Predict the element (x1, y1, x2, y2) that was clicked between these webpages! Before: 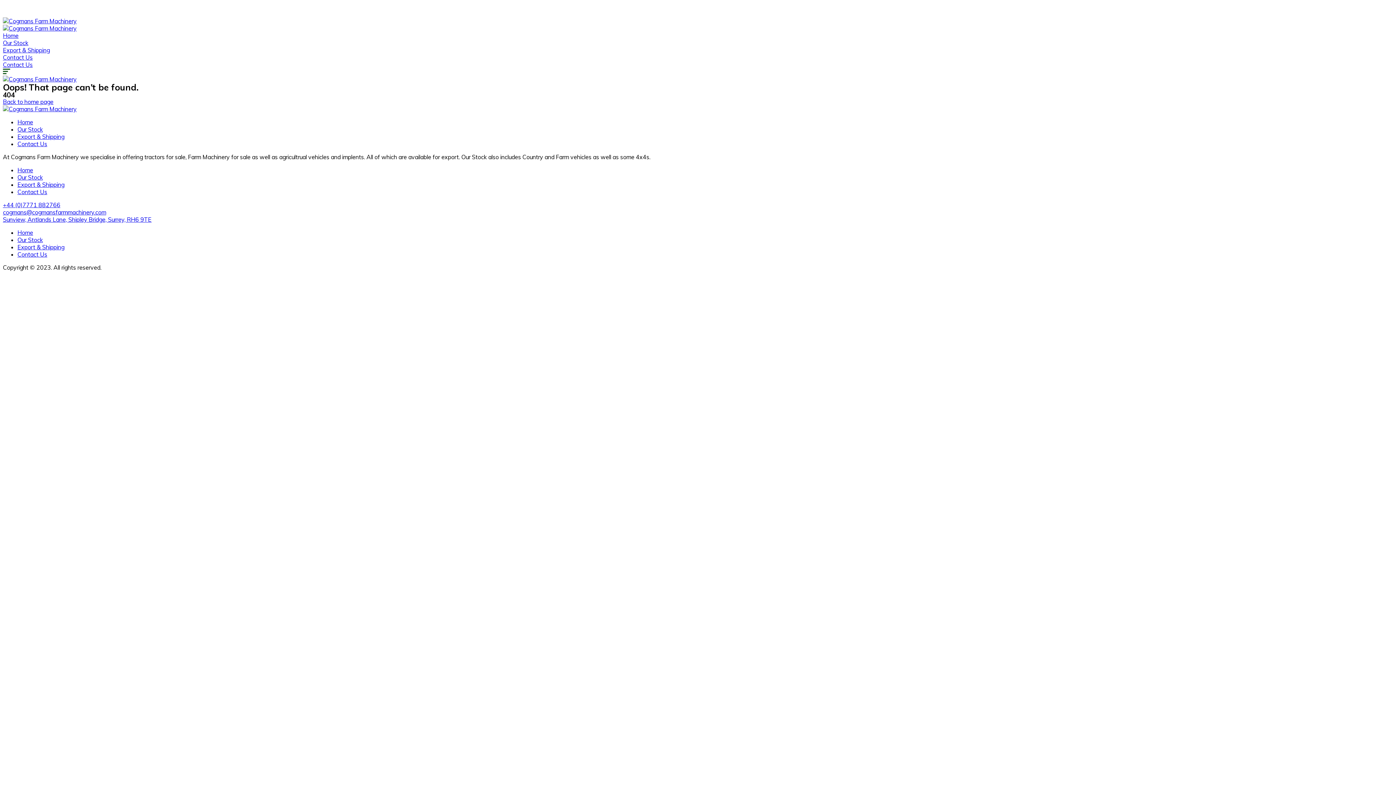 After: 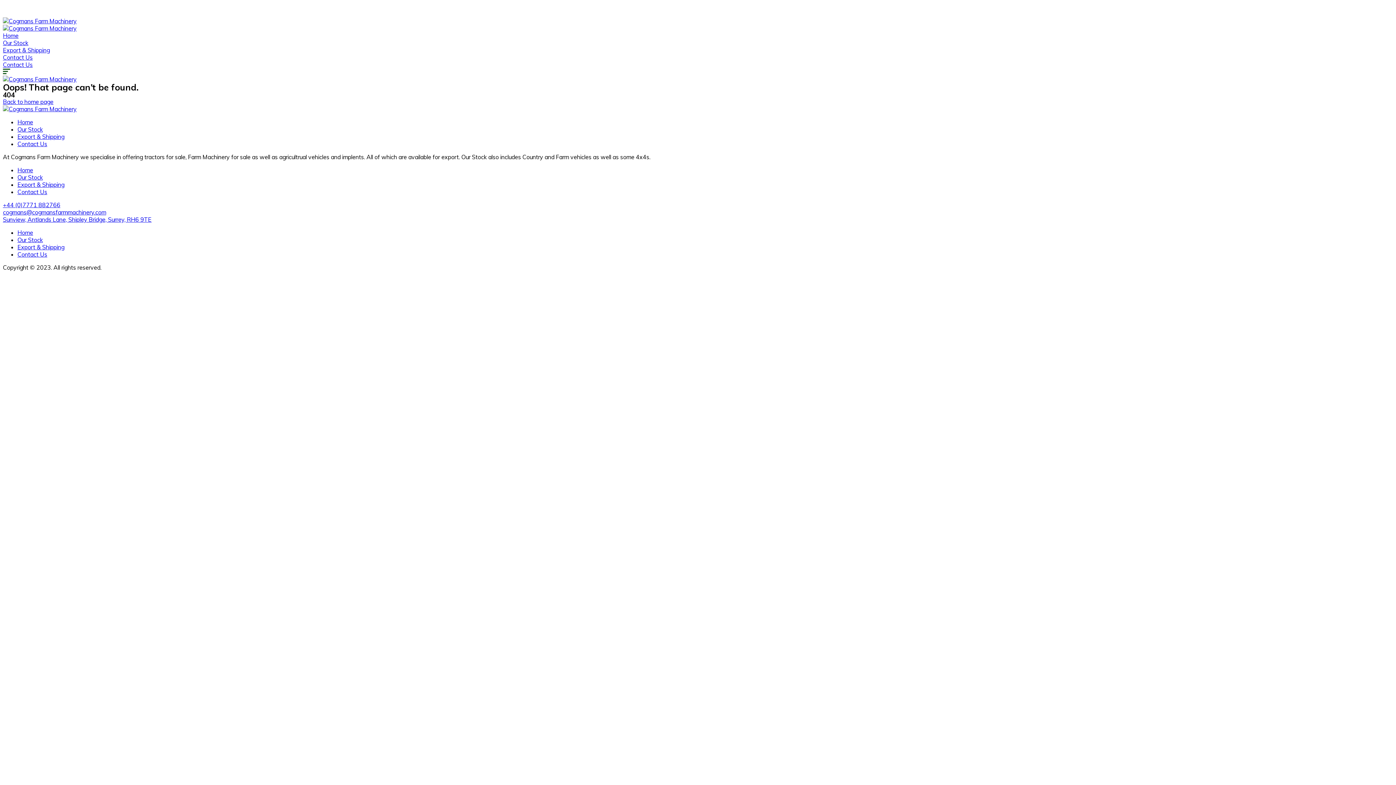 Action: bbox: (2, 201, 60, 208) label: +44 (0)7771 882766